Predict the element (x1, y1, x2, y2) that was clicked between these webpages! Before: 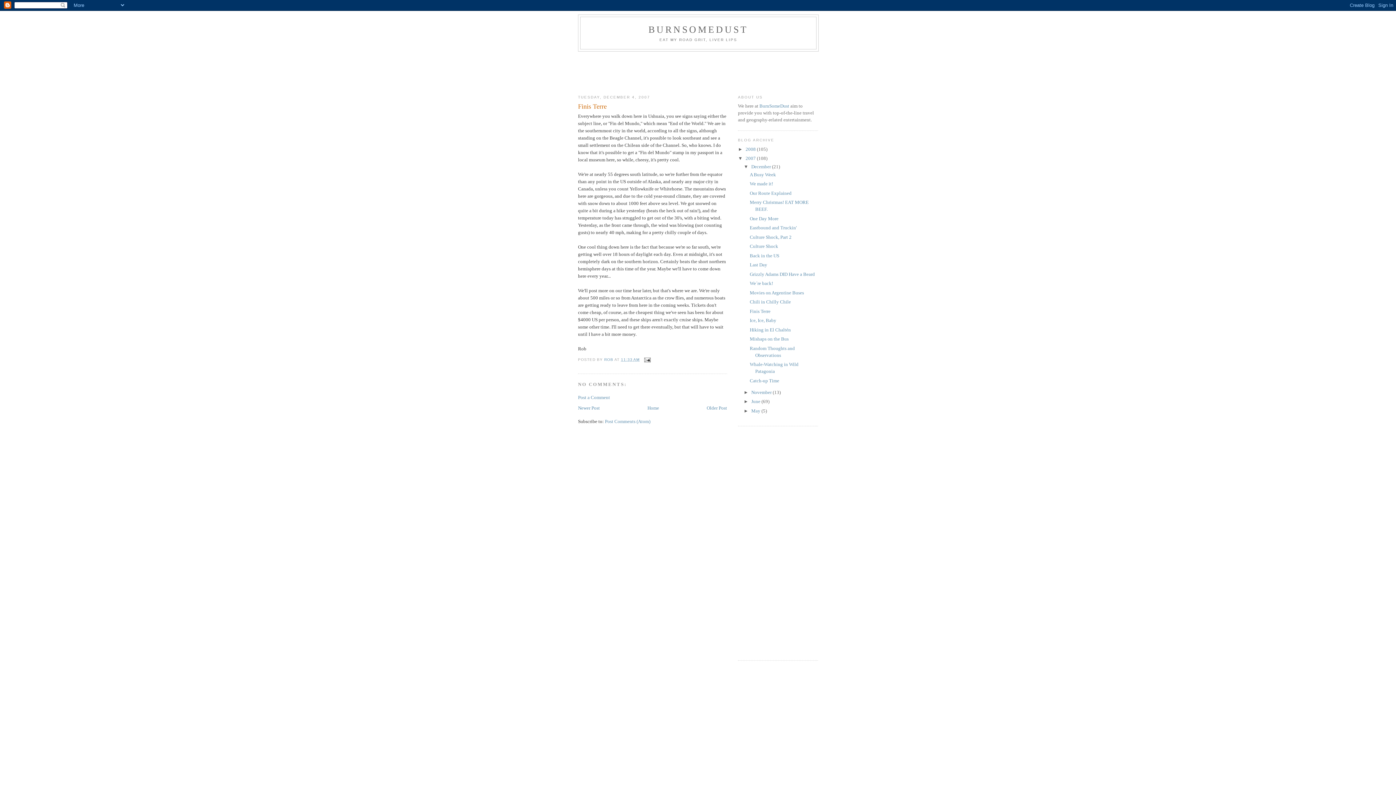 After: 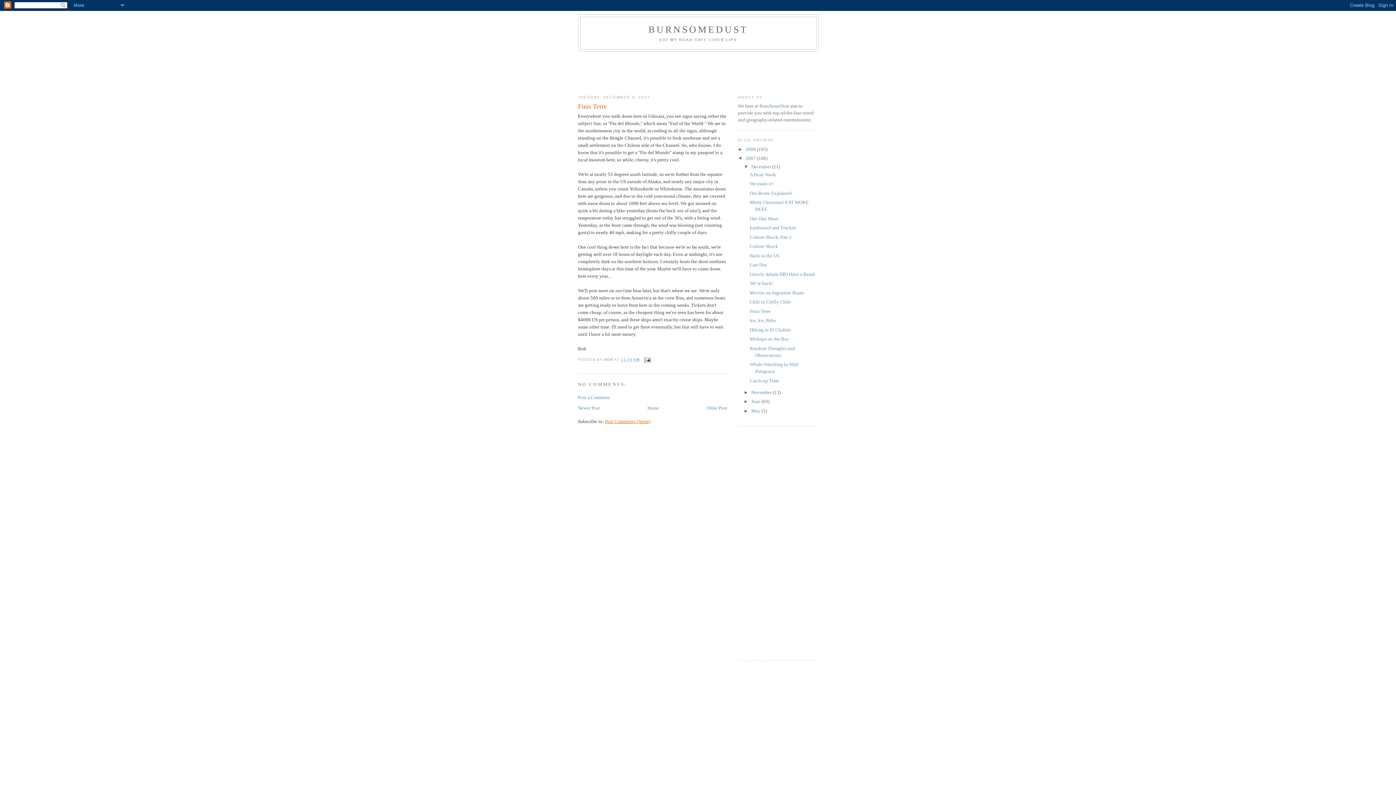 Action: bbox: (605, 418, 650, 424) label: Post Comments (Atom)